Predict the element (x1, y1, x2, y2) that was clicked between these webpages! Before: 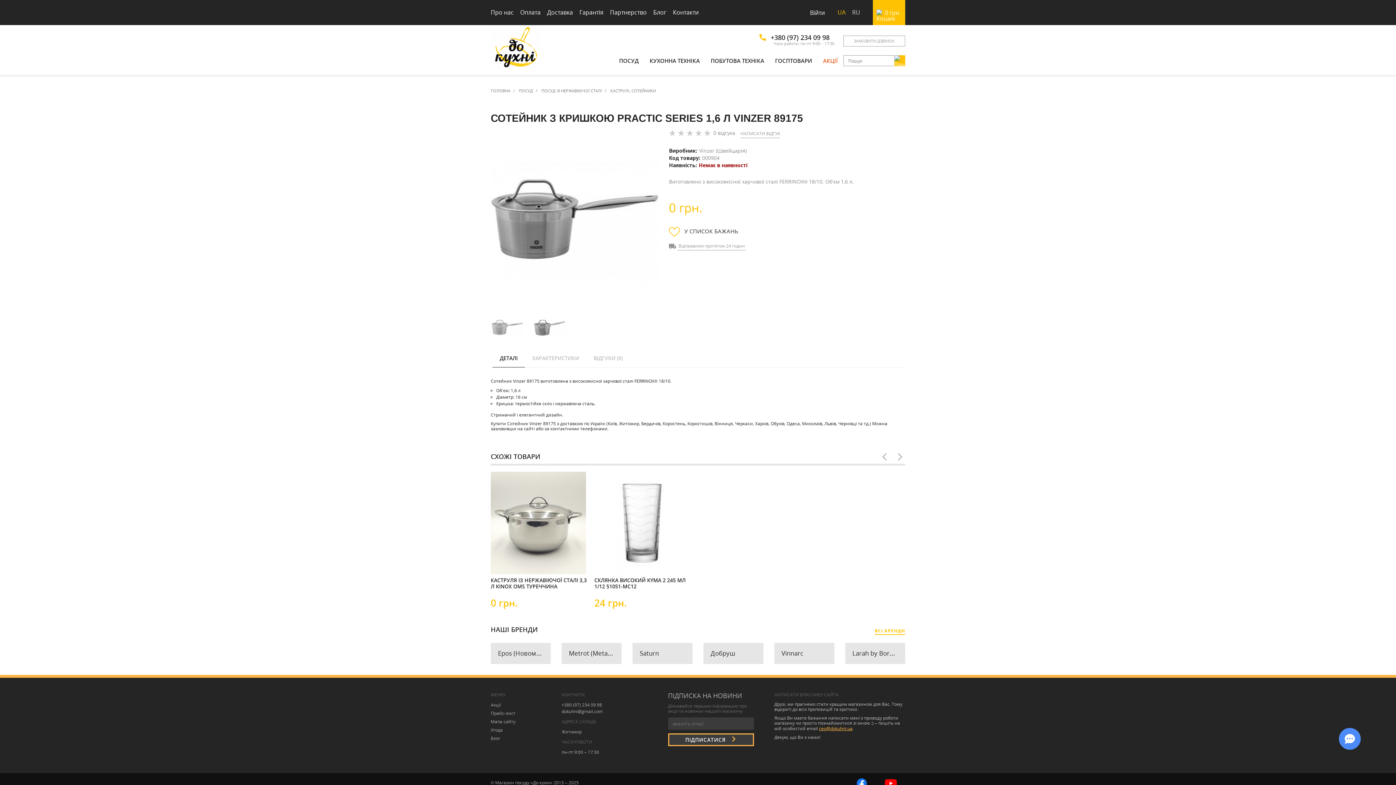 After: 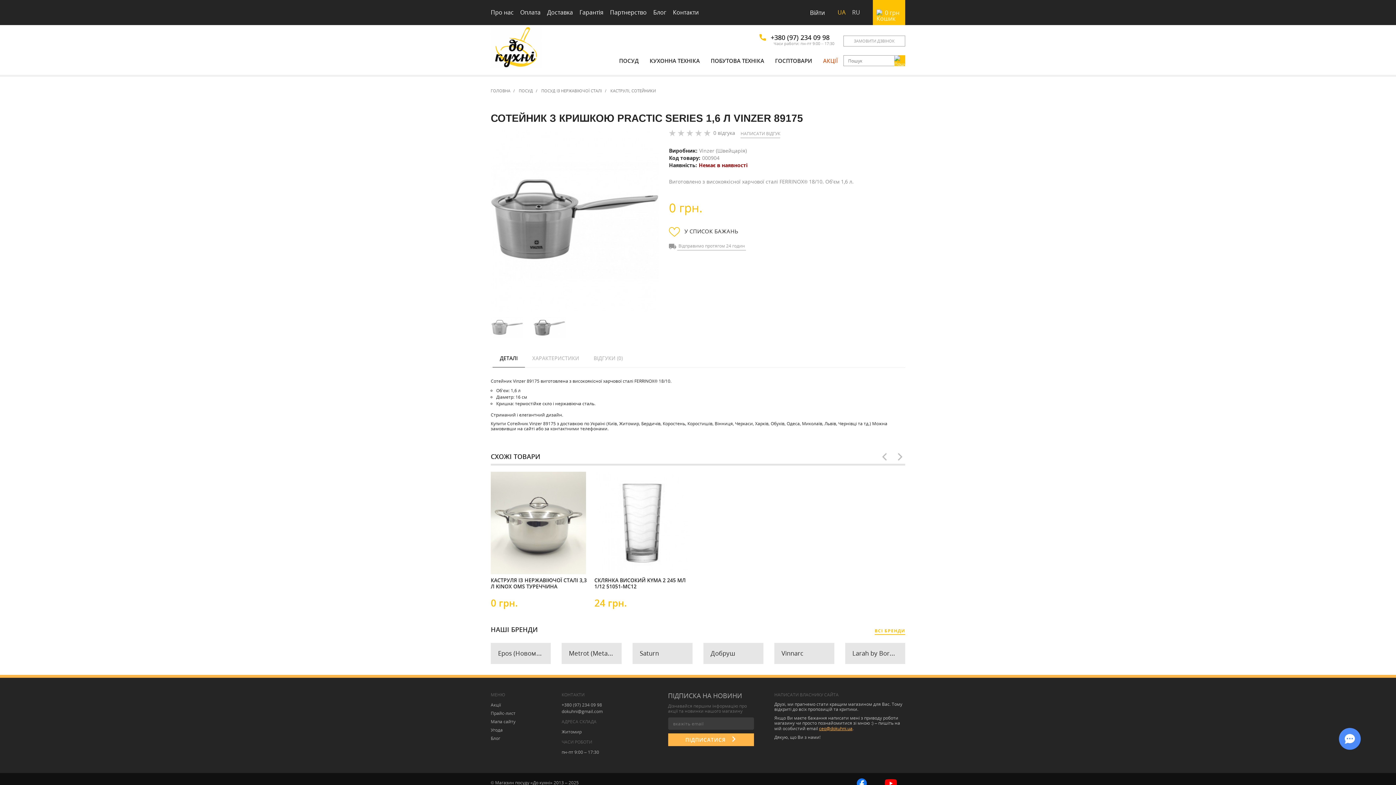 Action: label: ПІДПИСАТИСЯ  bbox: (668, 733, 754, 746)